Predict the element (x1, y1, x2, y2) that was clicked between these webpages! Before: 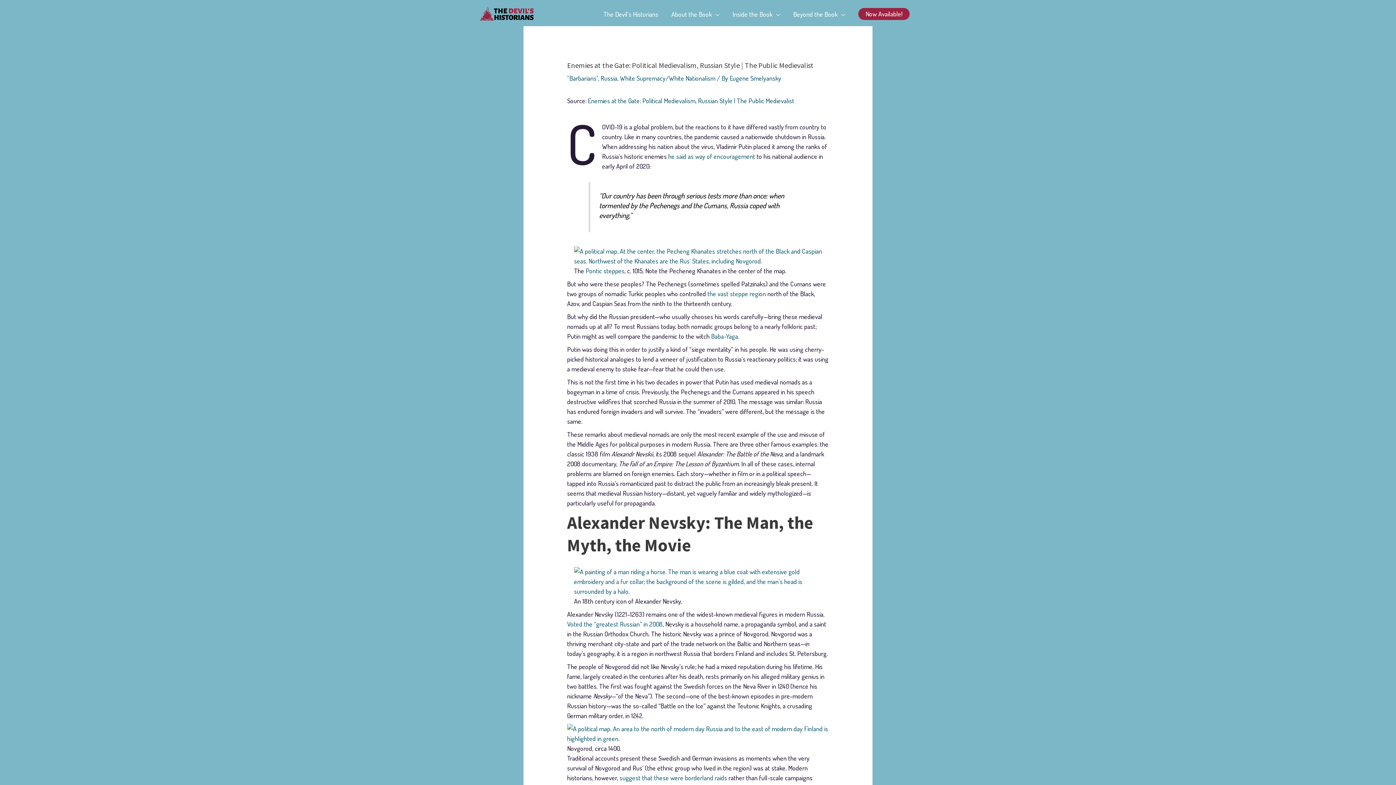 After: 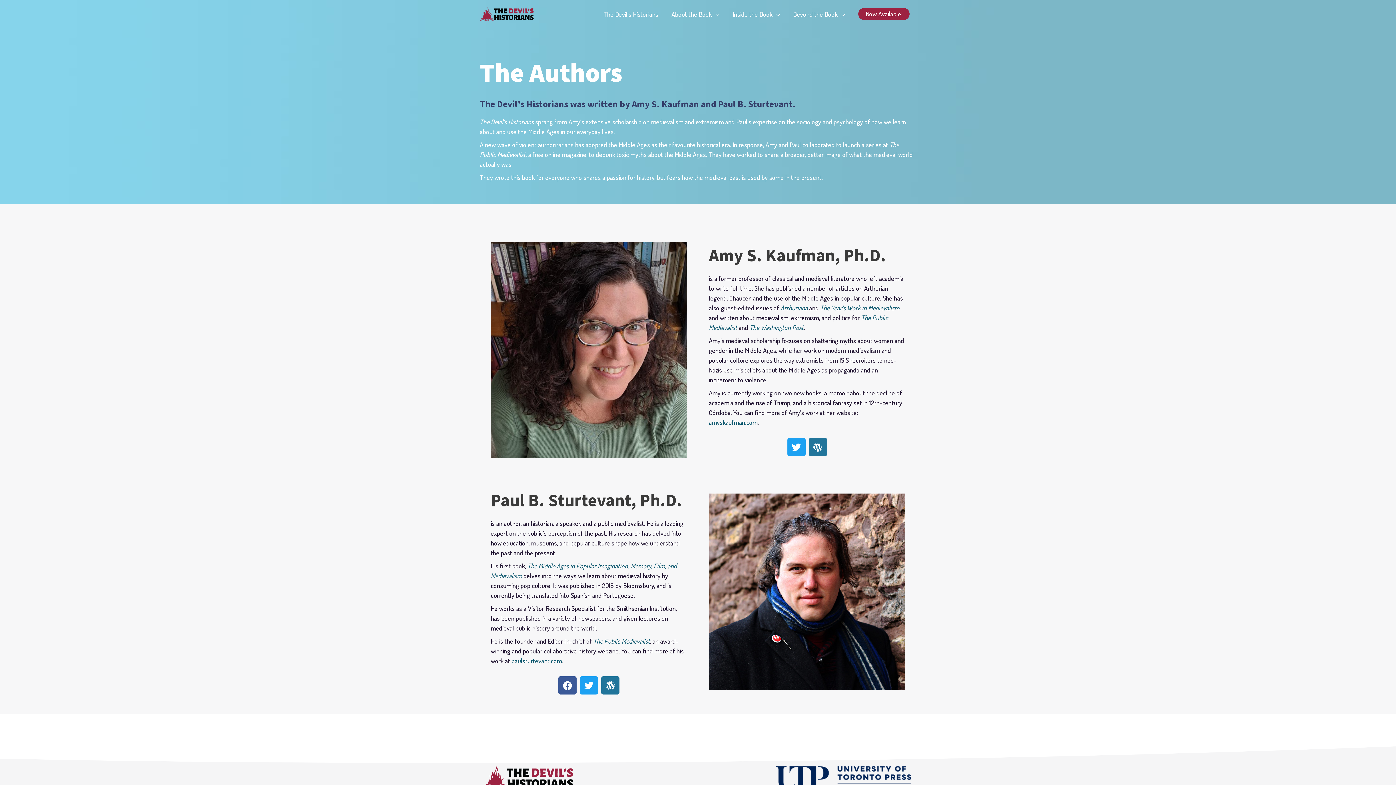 Action: label: Inside the Book bbox: (726, 1, 786, 27)